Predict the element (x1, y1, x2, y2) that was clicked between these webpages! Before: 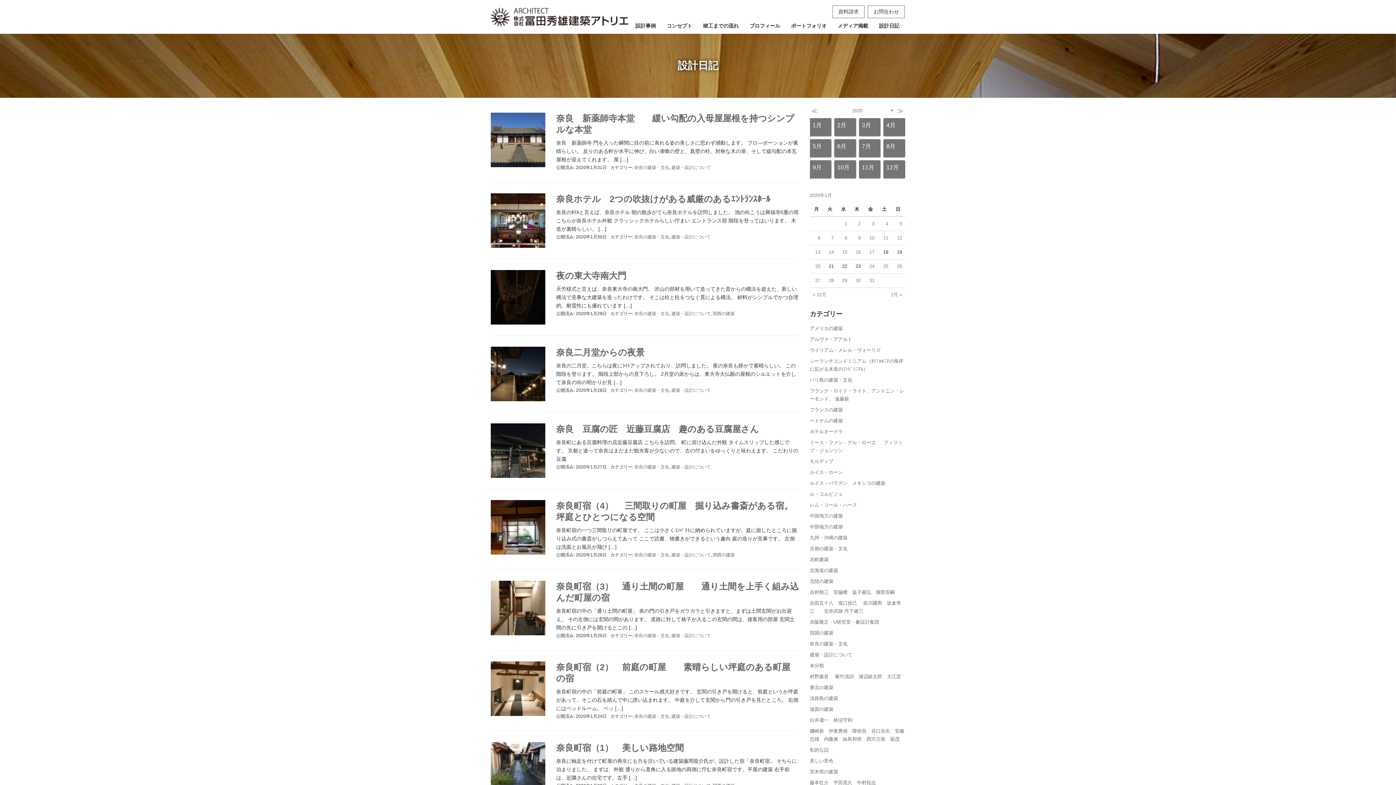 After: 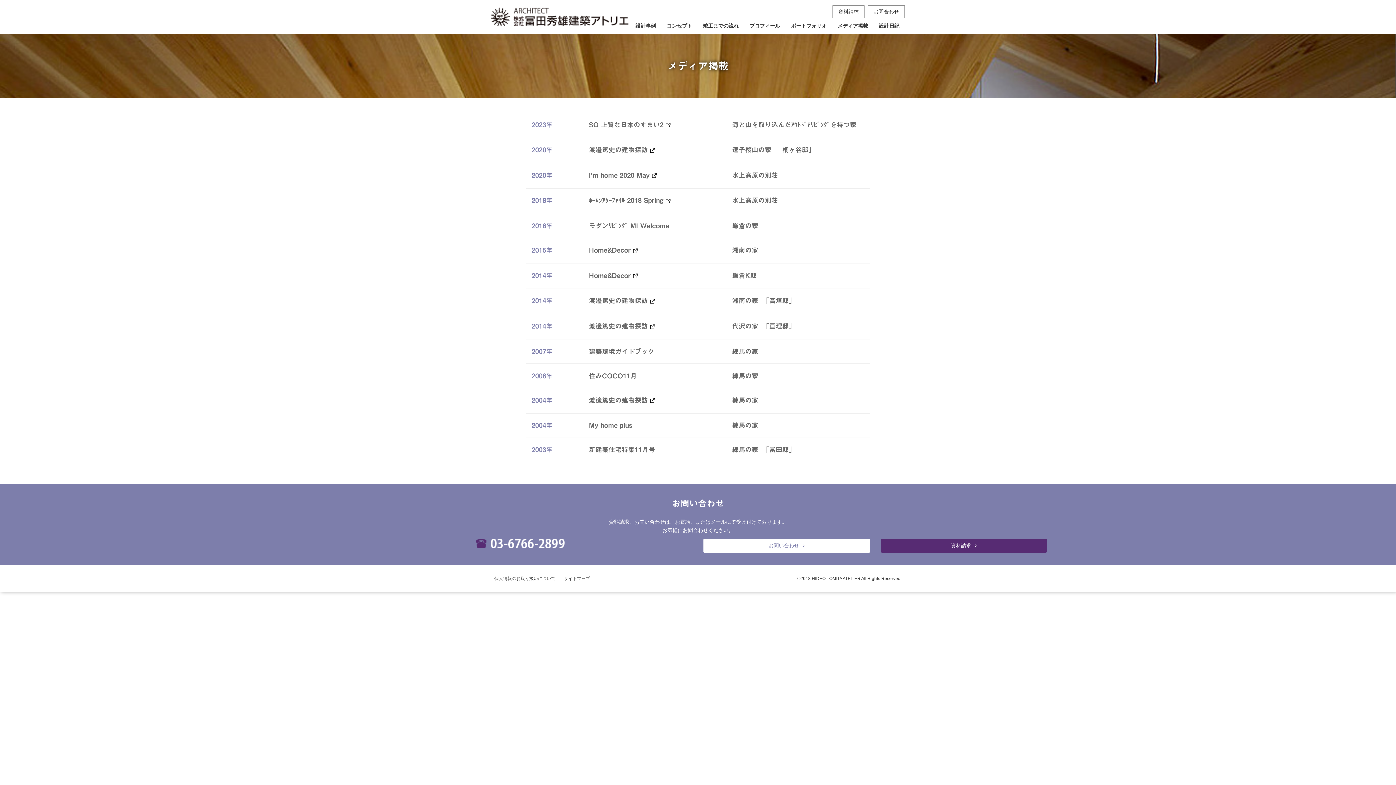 Action: bbox: (832, 18, 873, 33) label: メディア掲載